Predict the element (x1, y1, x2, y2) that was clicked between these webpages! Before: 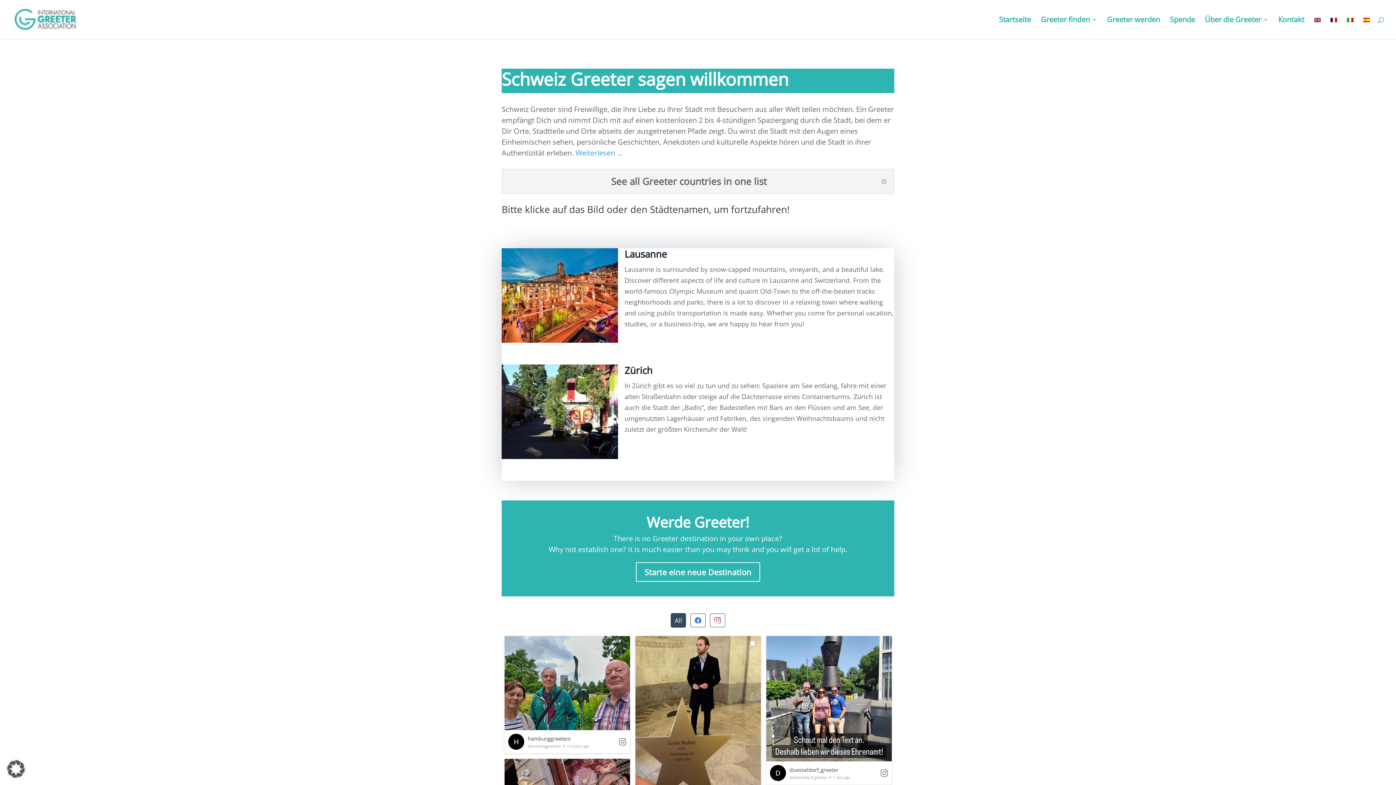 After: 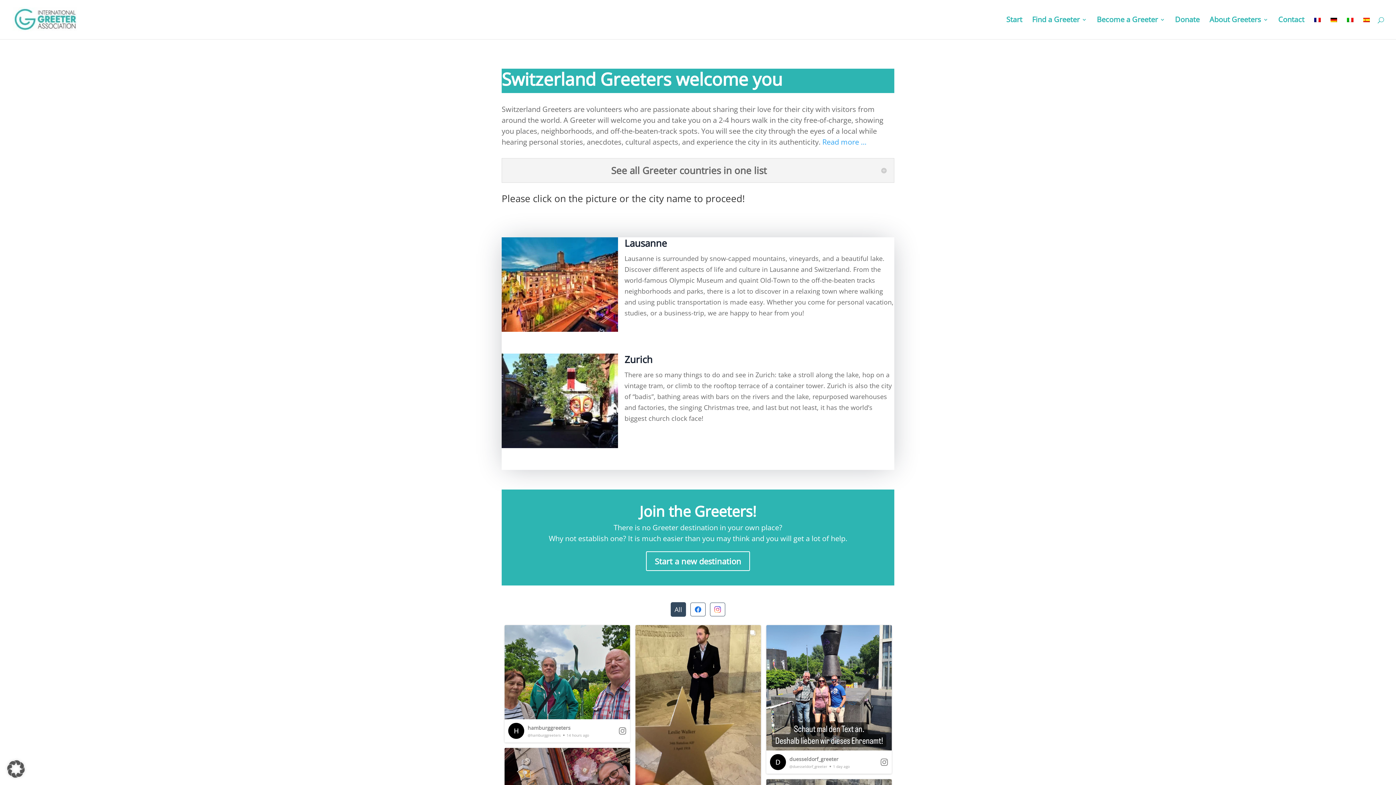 Action: bbox: (1314, 17, 1321, 39)